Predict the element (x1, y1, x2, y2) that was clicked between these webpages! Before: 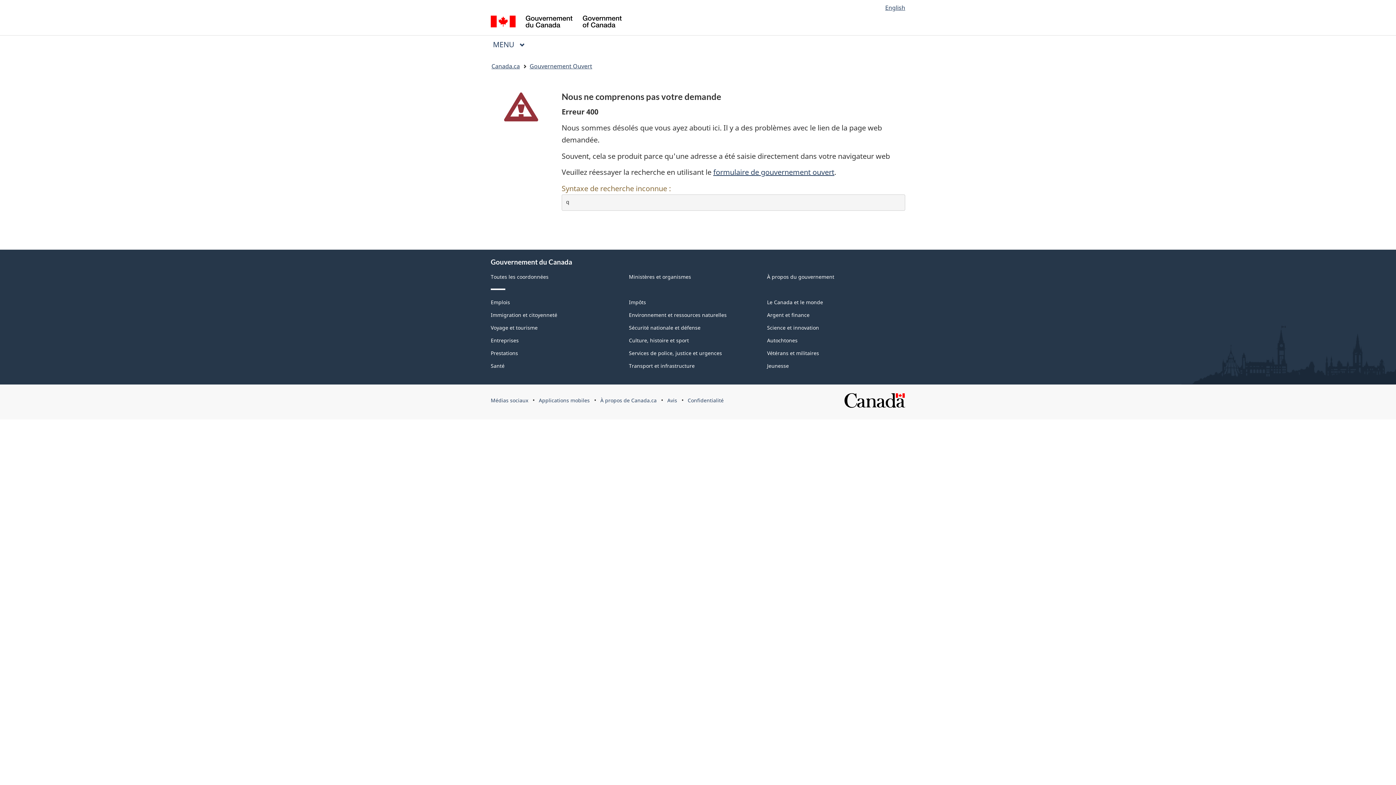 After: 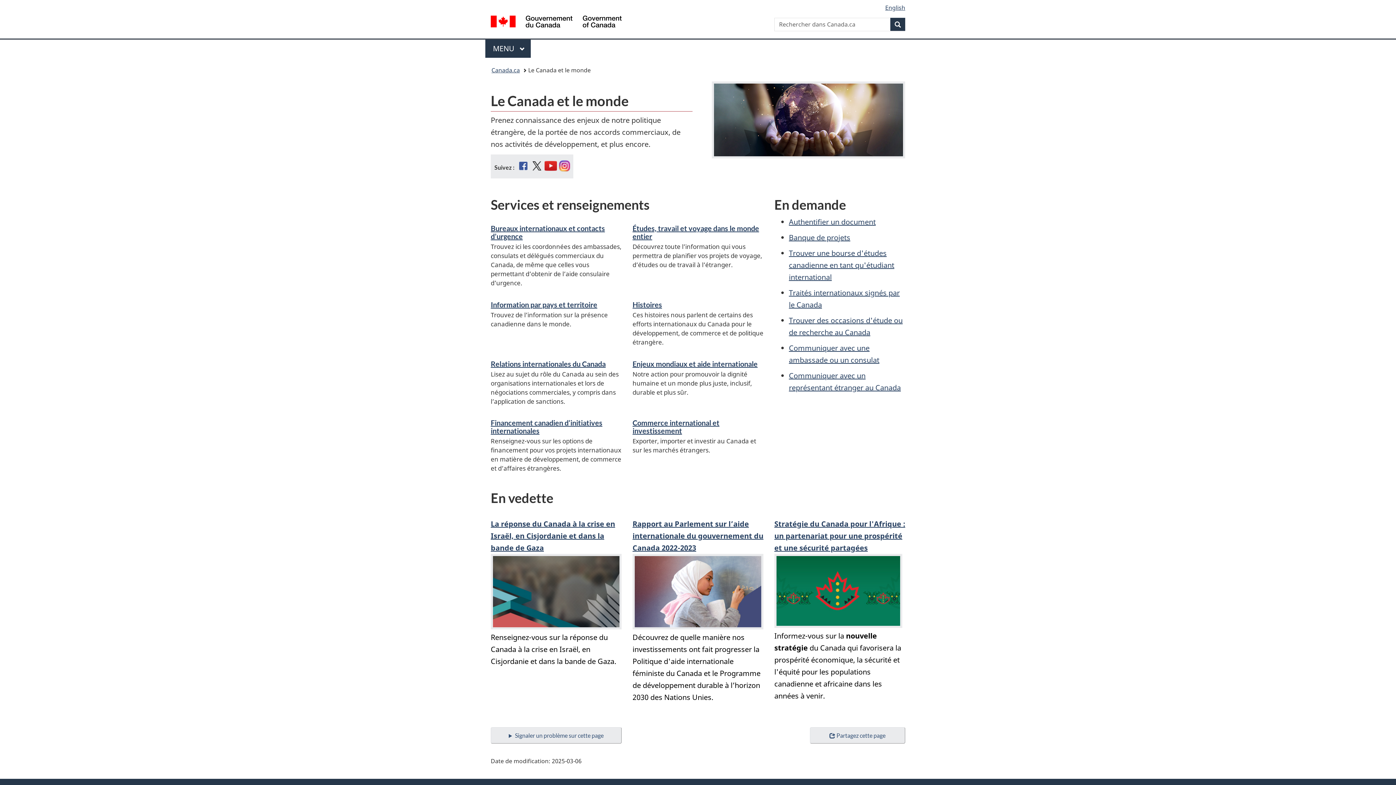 Action: label: Le Canada et le monde bbox: (767, 298, 823, 305)